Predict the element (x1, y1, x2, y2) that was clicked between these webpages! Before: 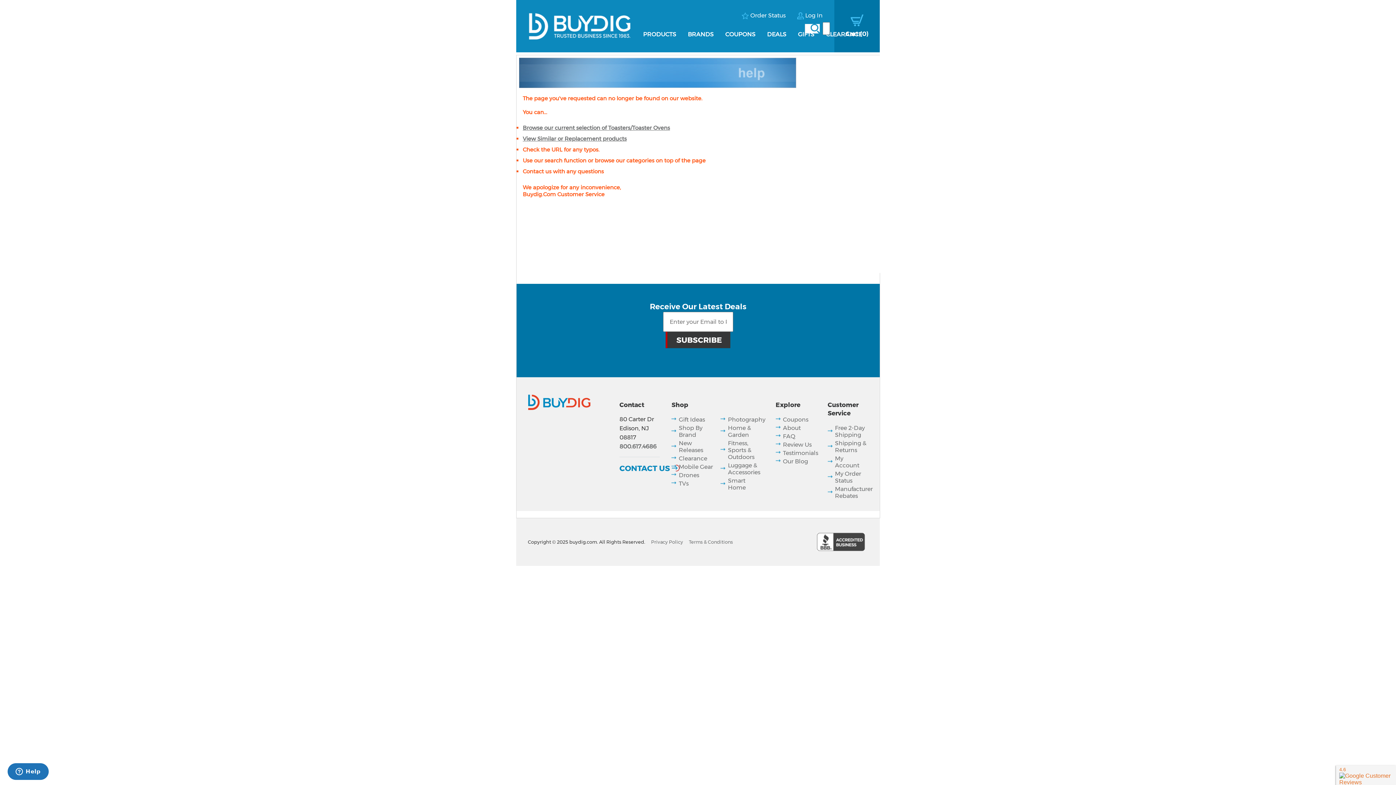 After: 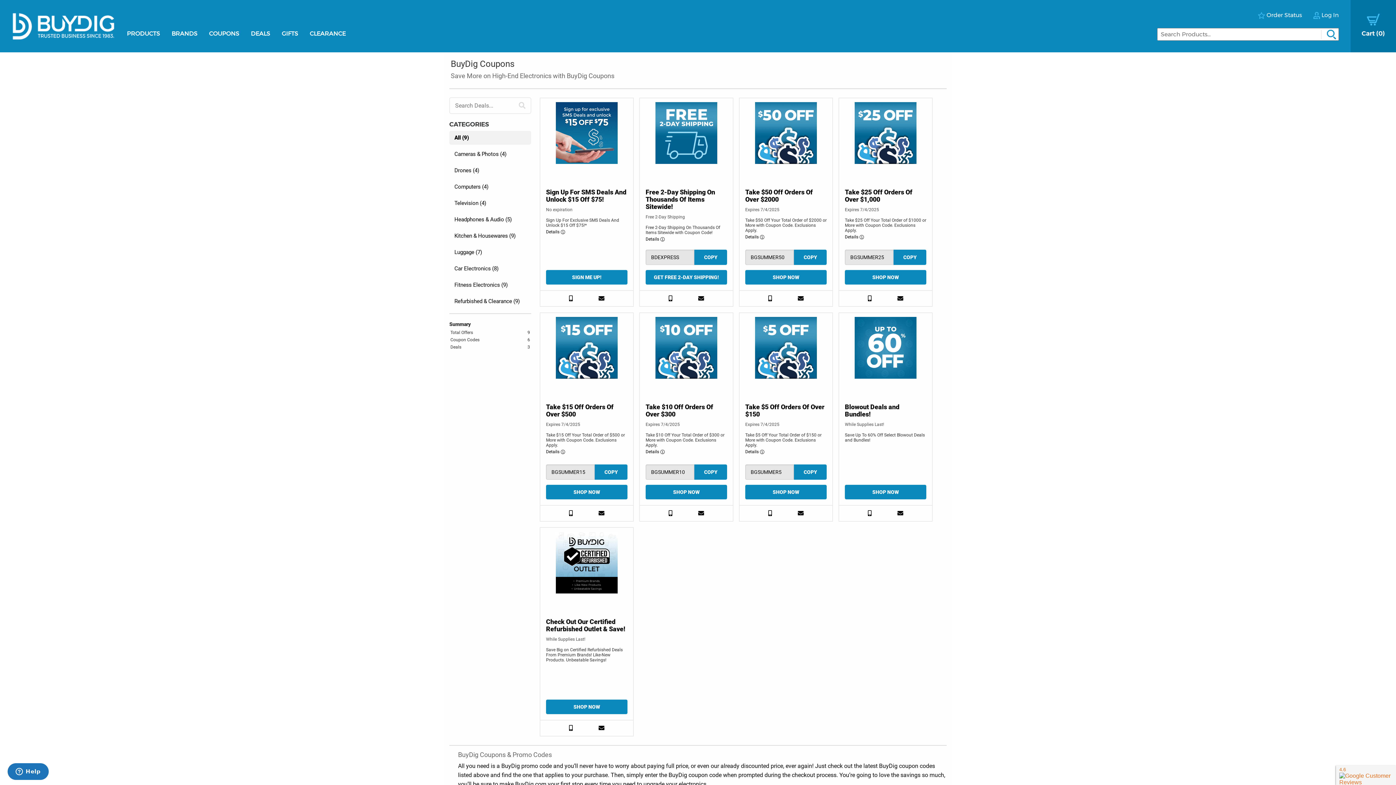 Action: label: Coupons bbox: (783, 416, 808, 423)